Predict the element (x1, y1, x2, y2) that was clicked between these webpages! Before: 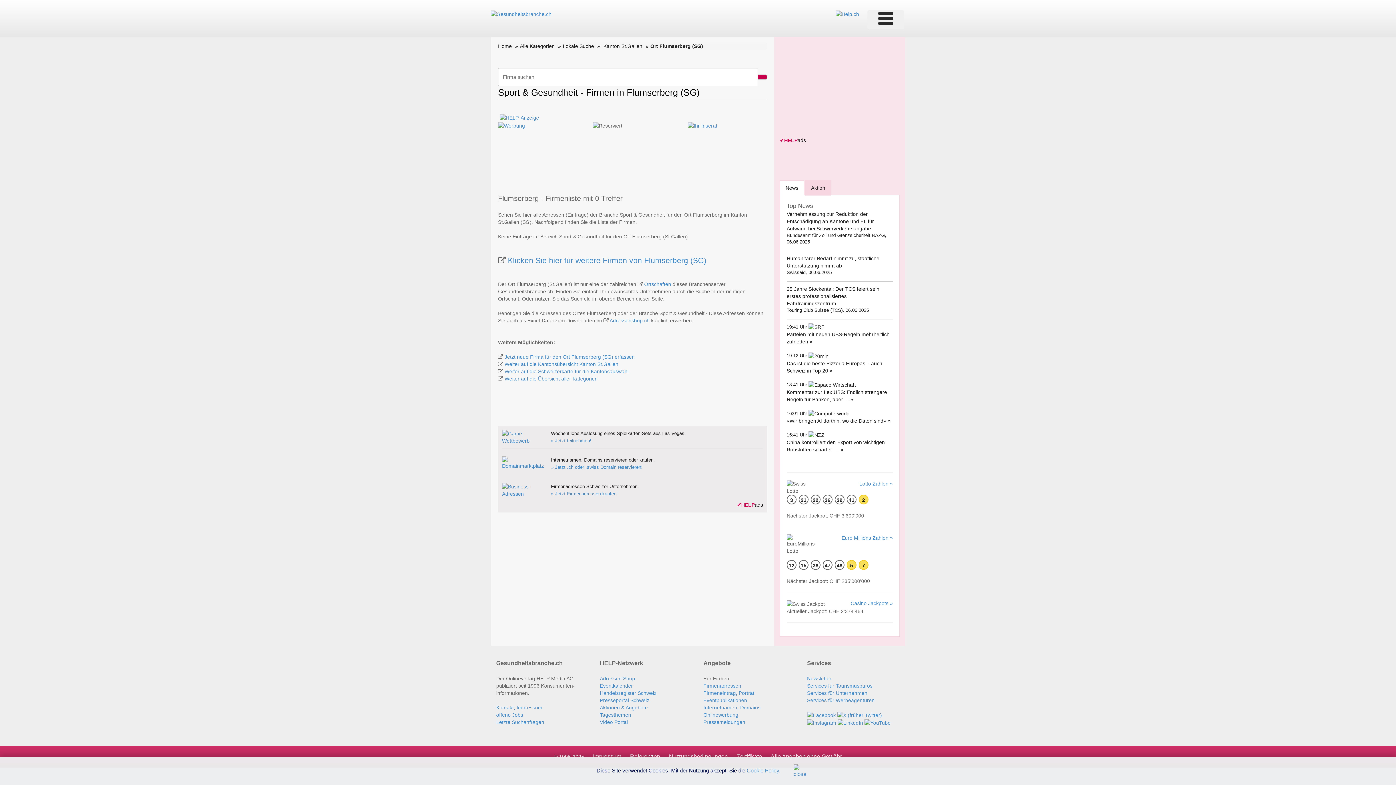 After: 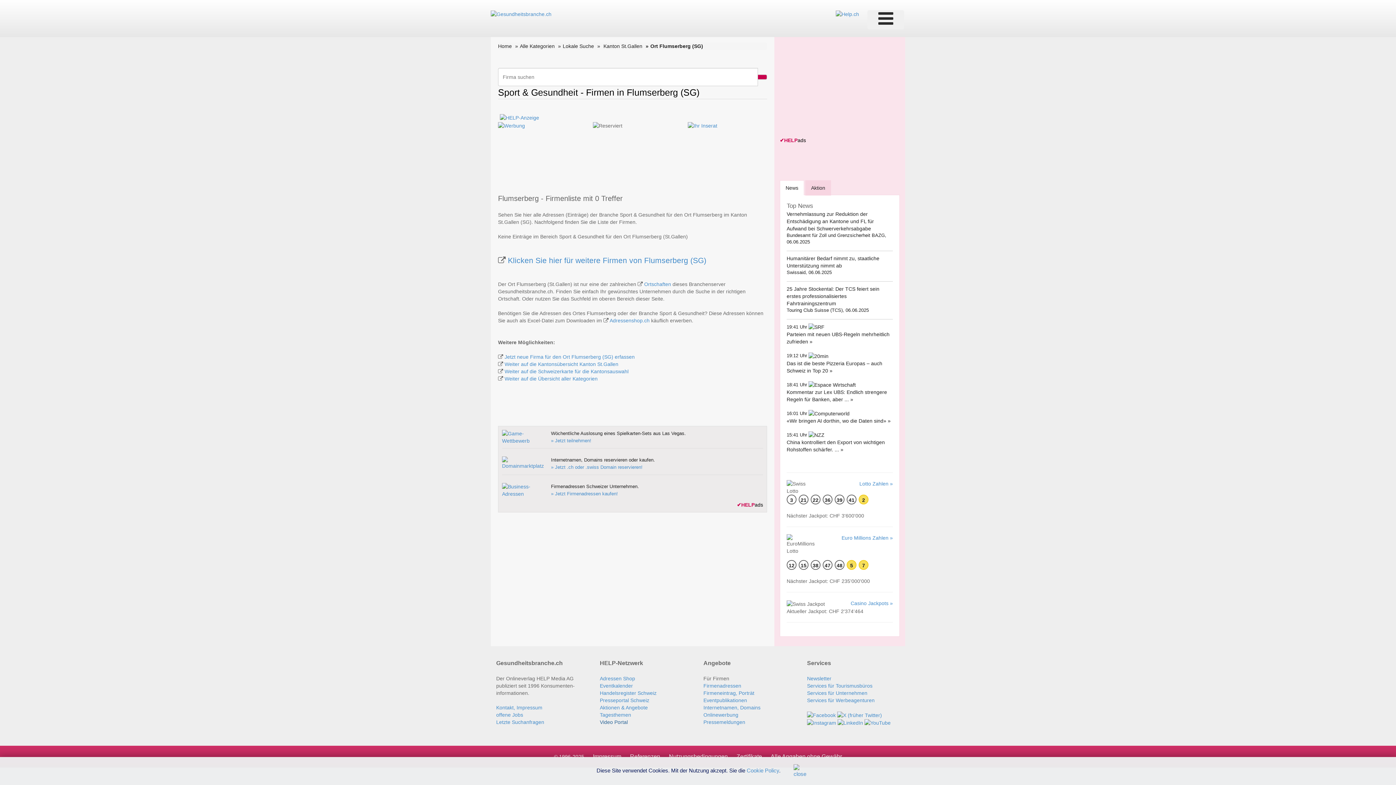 Action: label: Video Portal bbox: (600, 719, 628, 725)